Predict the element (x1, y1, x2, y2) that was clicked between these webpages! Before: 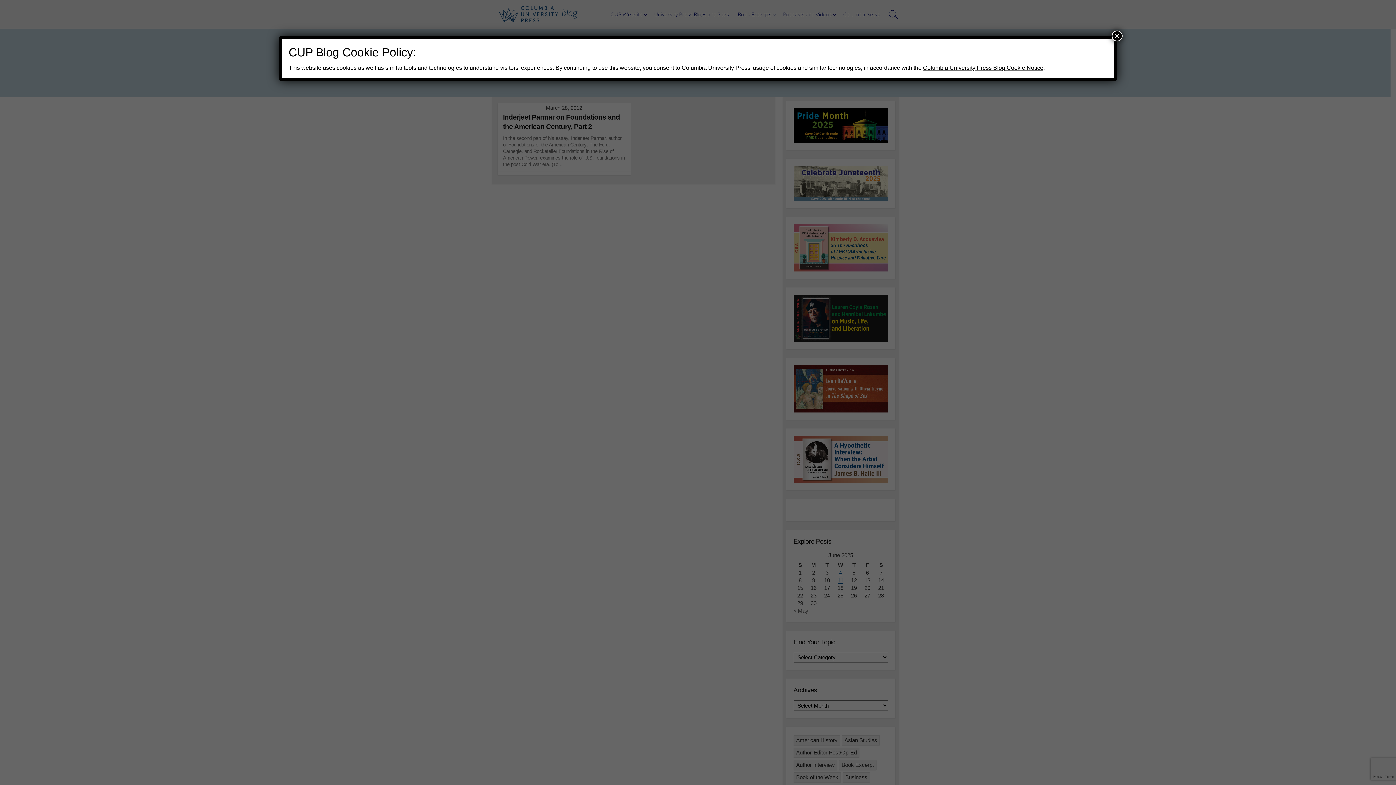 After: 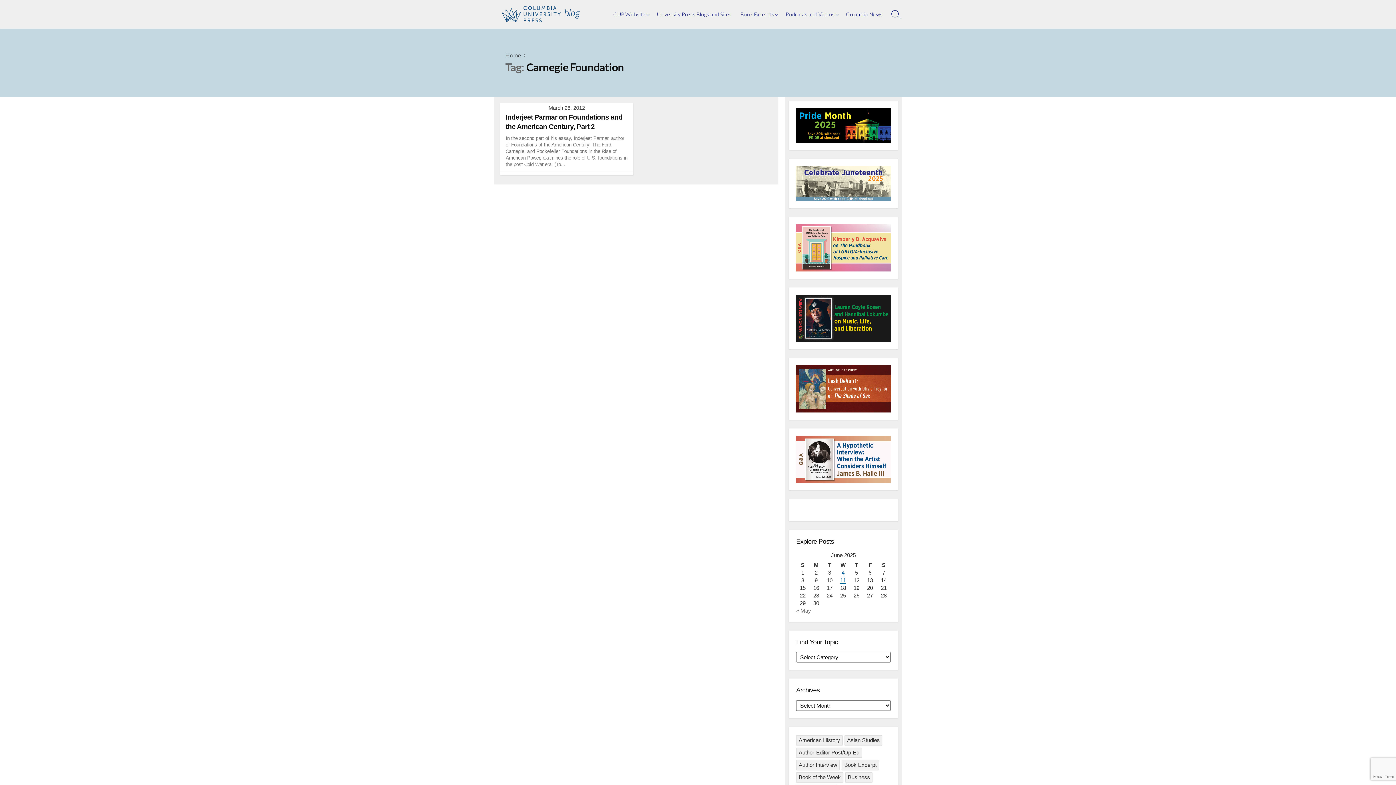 Action: bbox: (1112, 30, 1122, 41) label: Close